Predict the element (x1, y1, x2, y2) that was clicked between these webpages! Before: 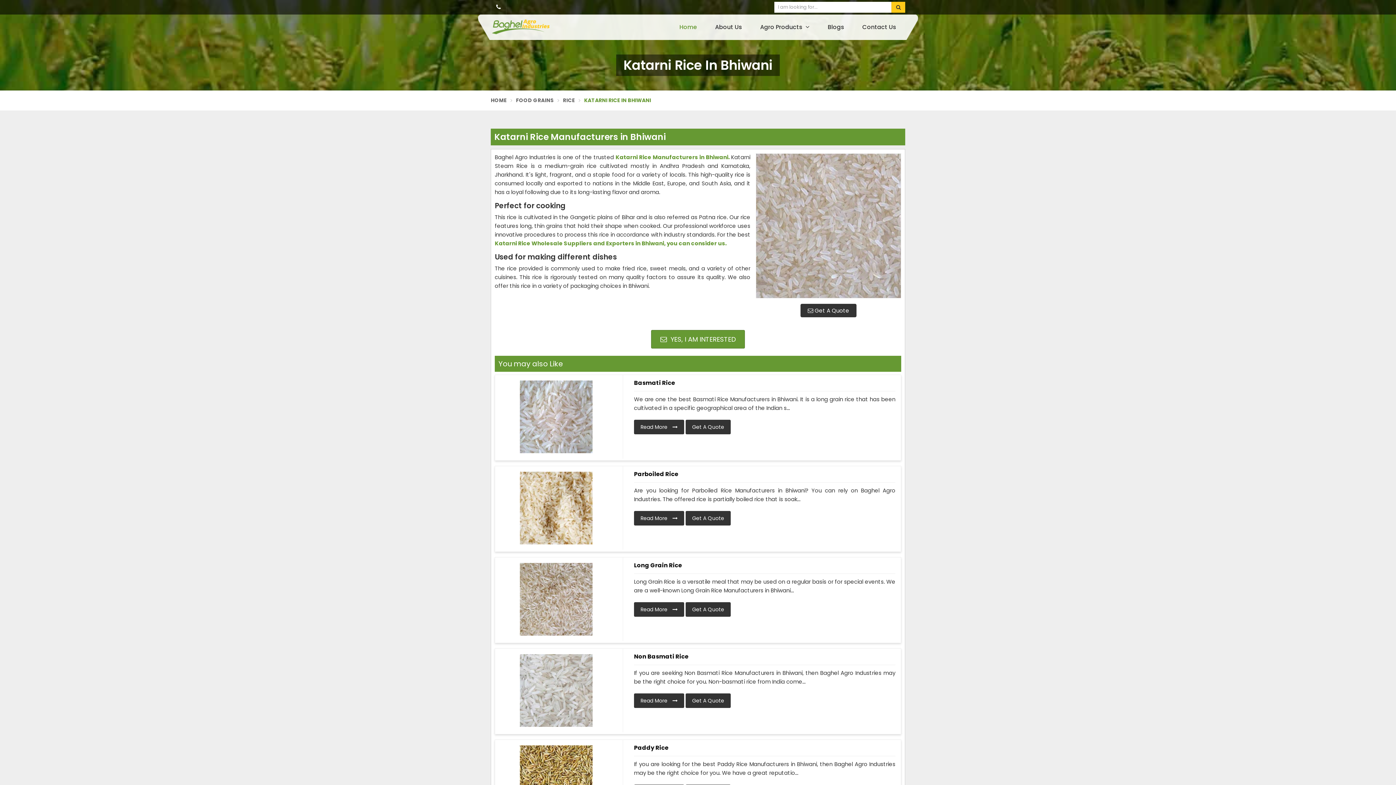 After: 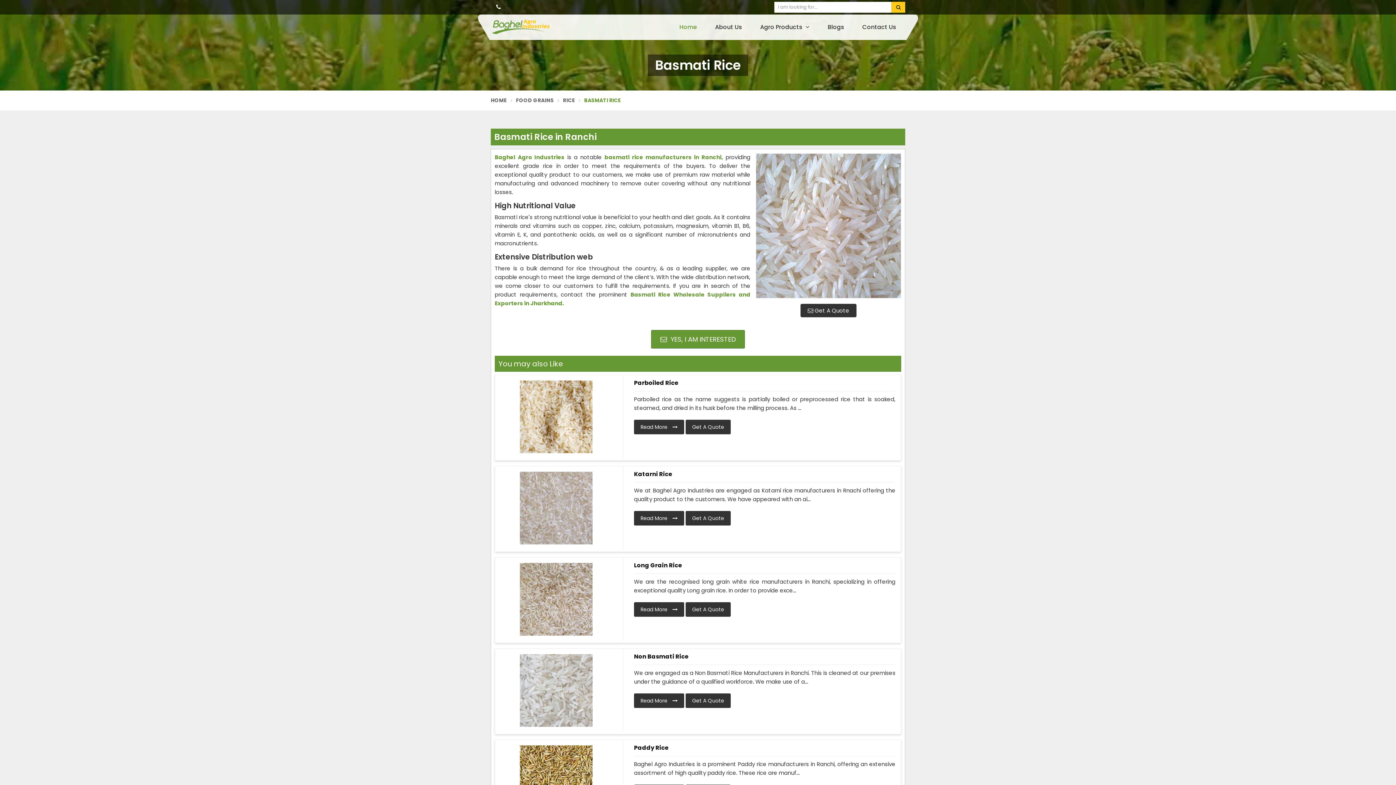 Action: label: Read More  bbox: (634, 420, 684, 434)